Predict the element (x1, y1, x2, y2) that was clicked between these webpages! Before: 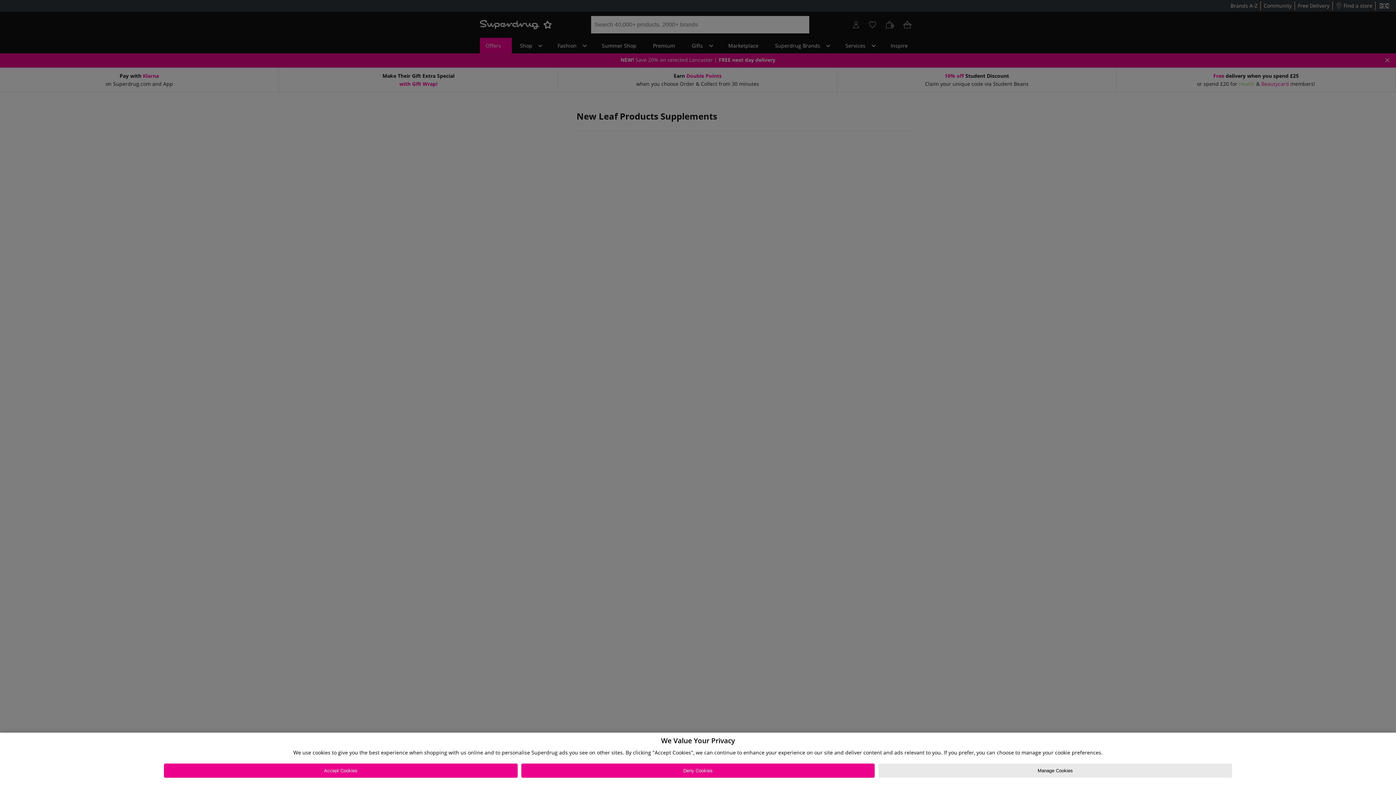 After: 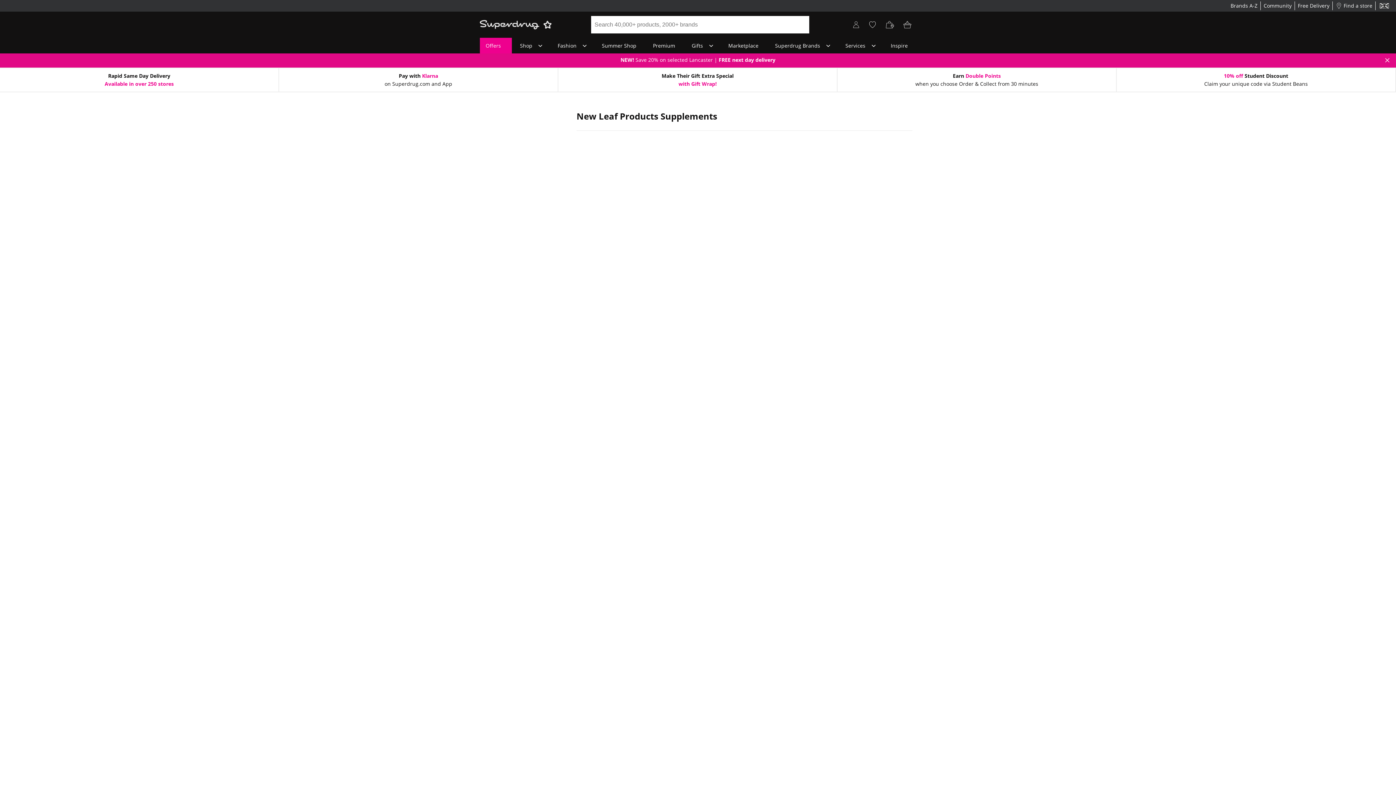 Action: bbox: (163, 764, 517, 778) label: Accept Cookies